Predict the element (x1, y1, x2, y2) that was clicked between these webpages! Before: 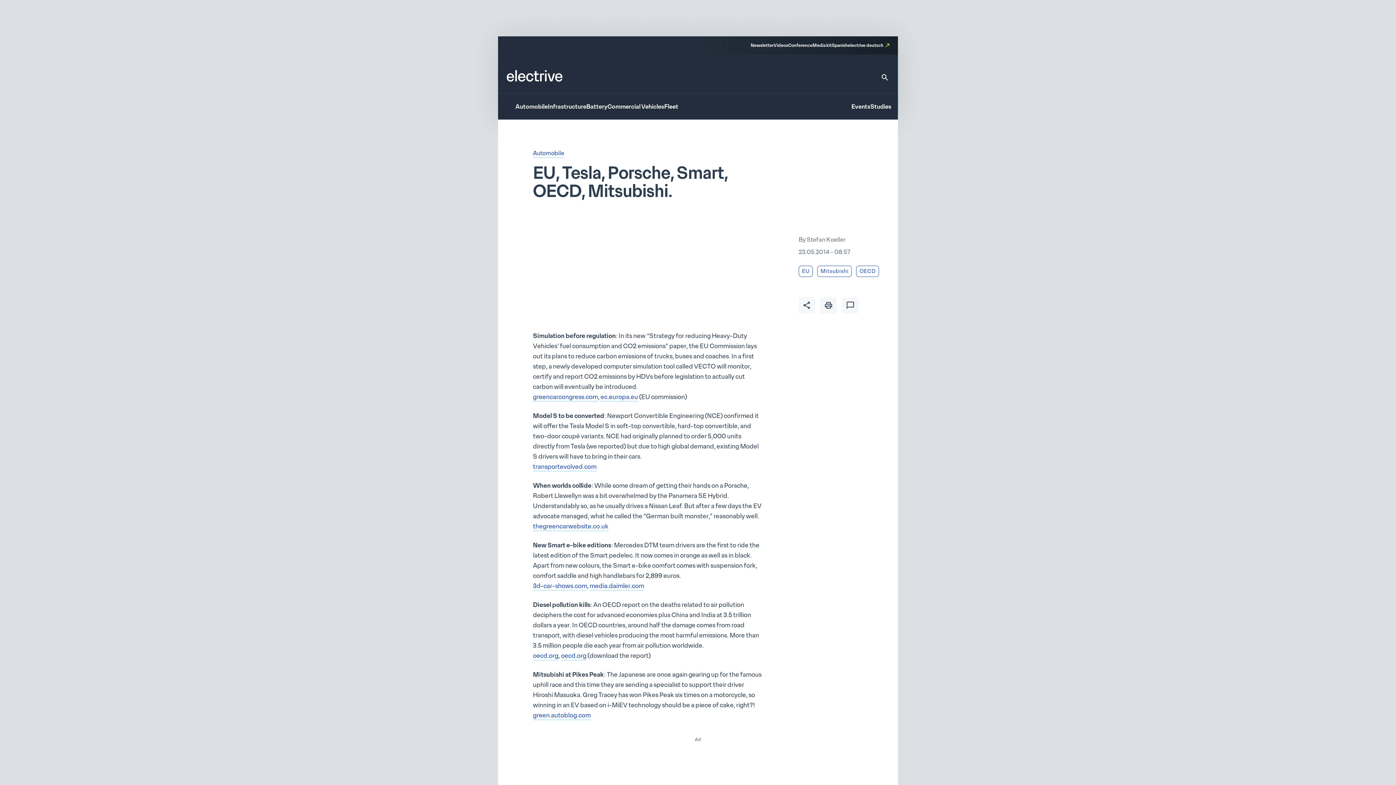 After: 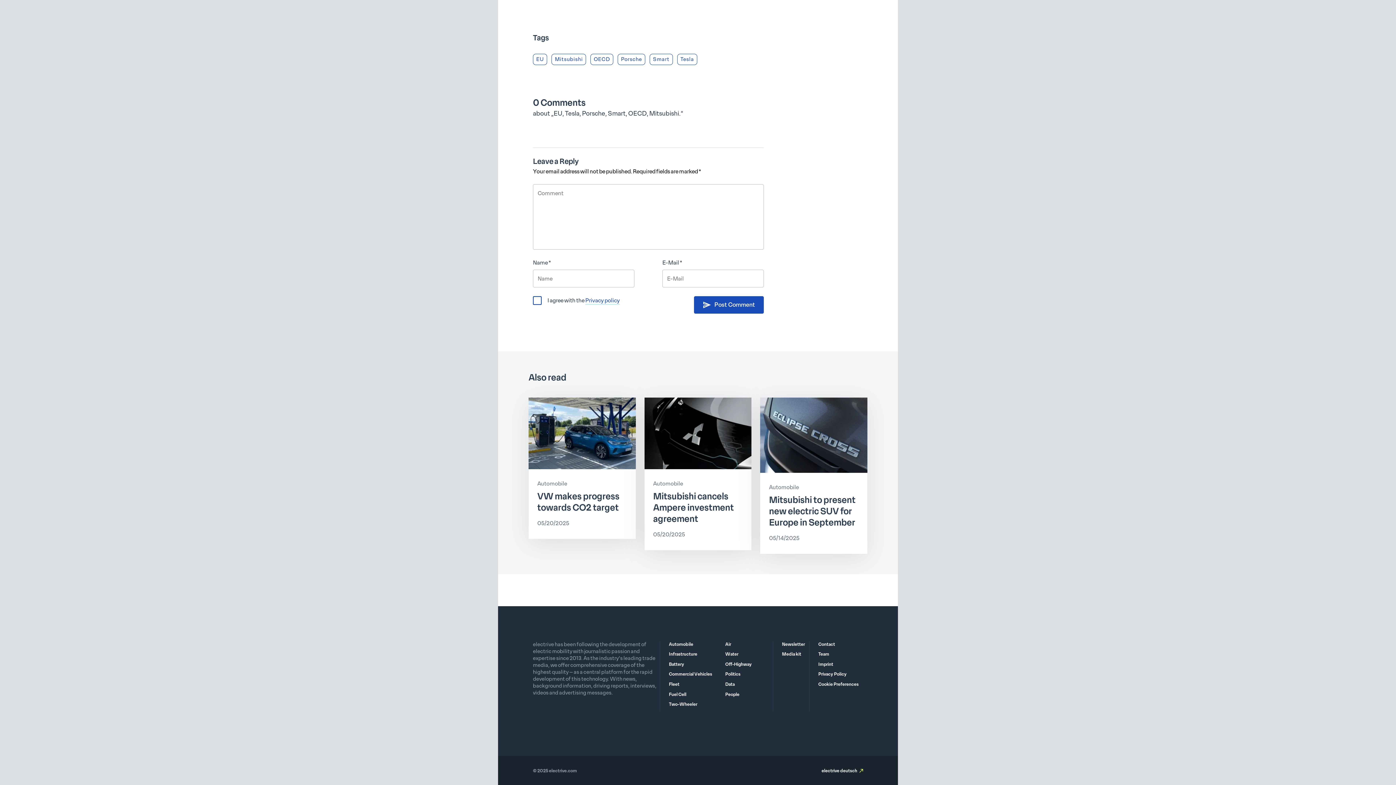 Action: bbox: (842, 297, 858, 313)